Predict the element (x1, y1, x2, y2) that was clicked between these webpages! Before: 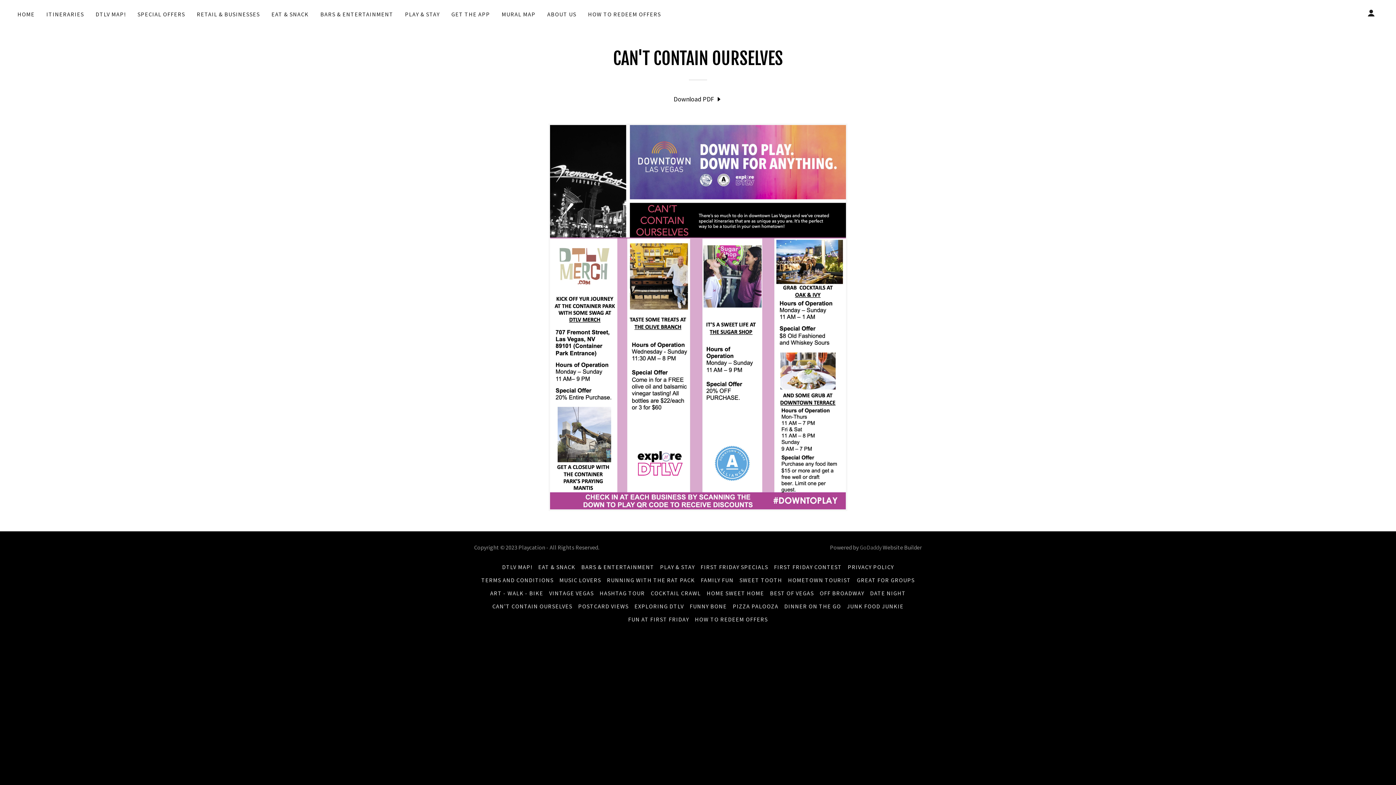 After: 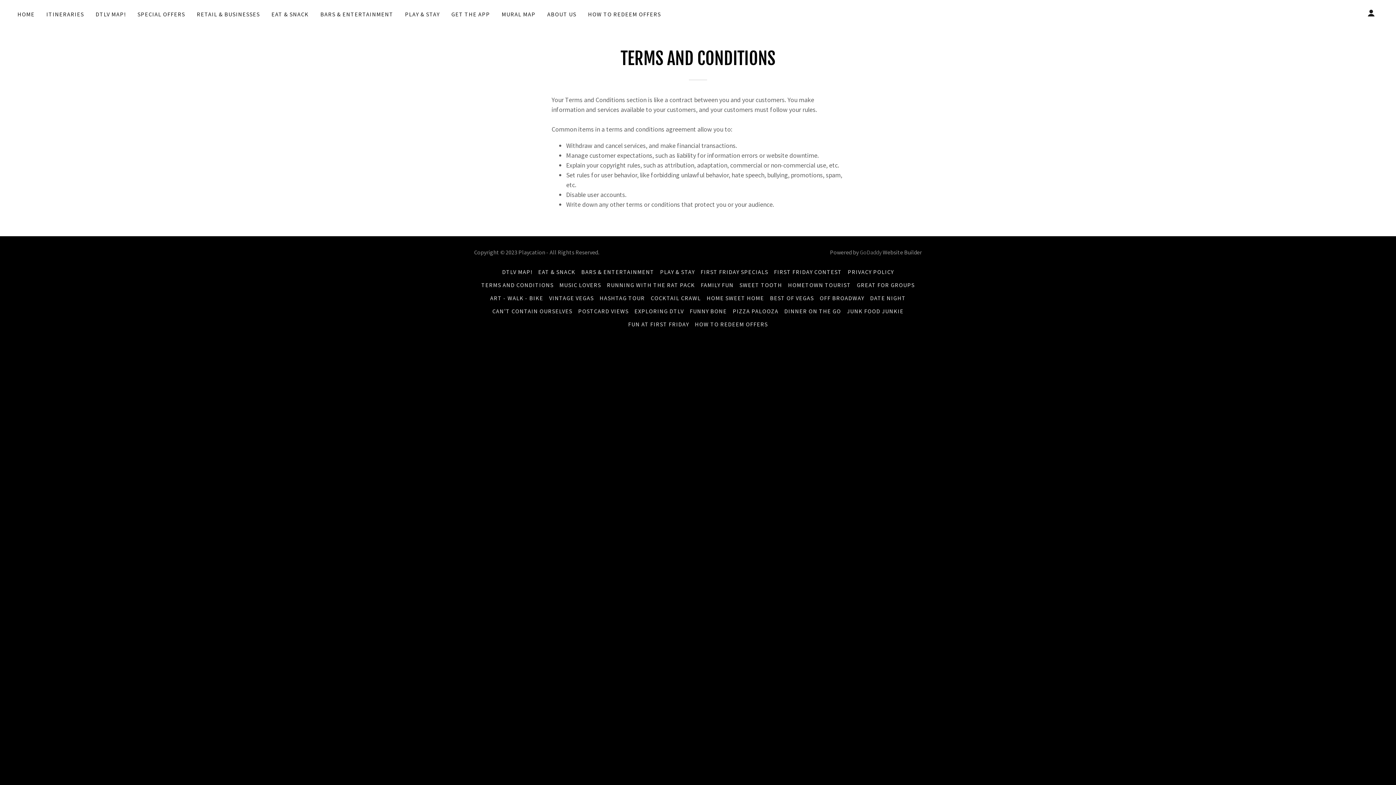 Action: label: TERMS AND CONDITIONS bbox: (478, 338, 556, 351)